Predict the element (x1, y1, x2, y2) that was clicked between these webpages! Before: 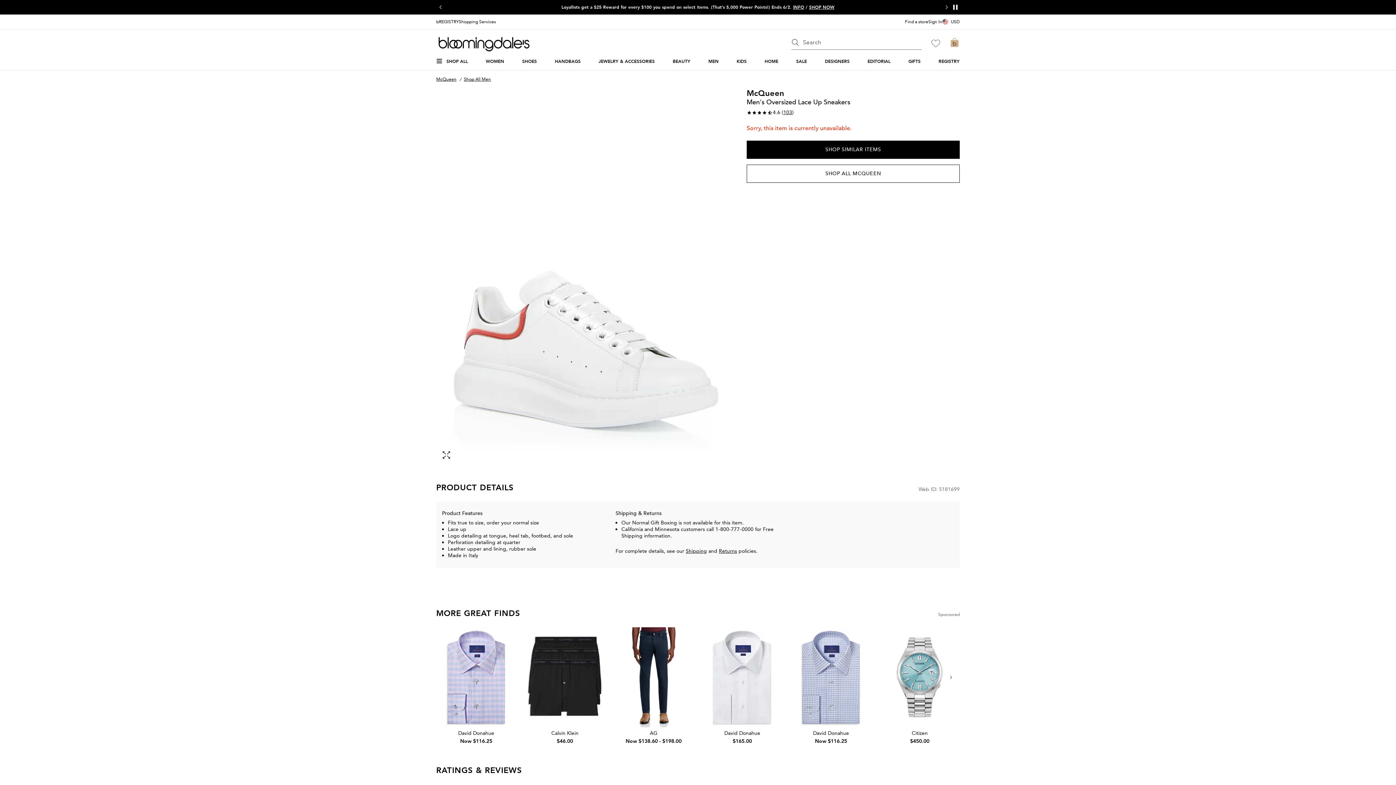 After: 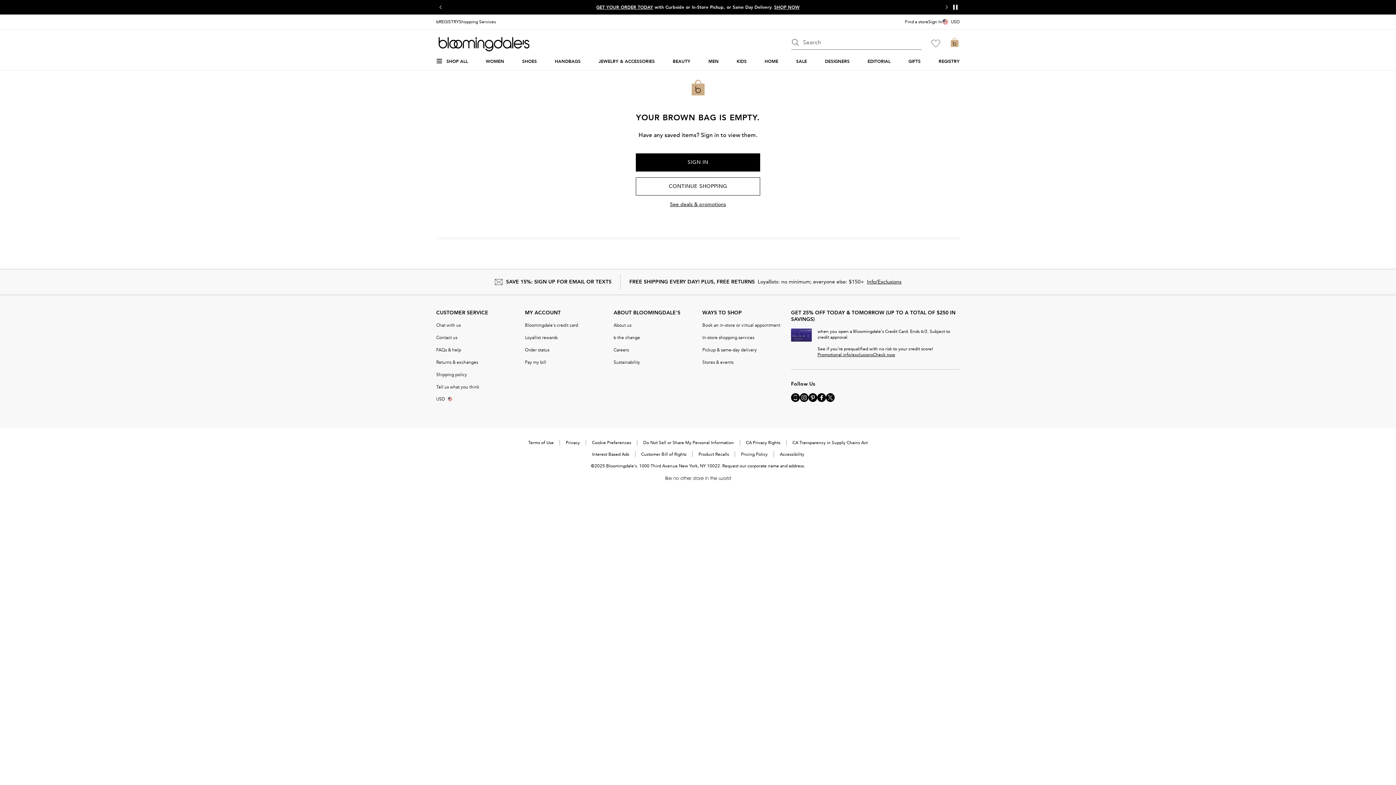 Action: bbox: (949, 37, 960, 47) label: 0 item in bag